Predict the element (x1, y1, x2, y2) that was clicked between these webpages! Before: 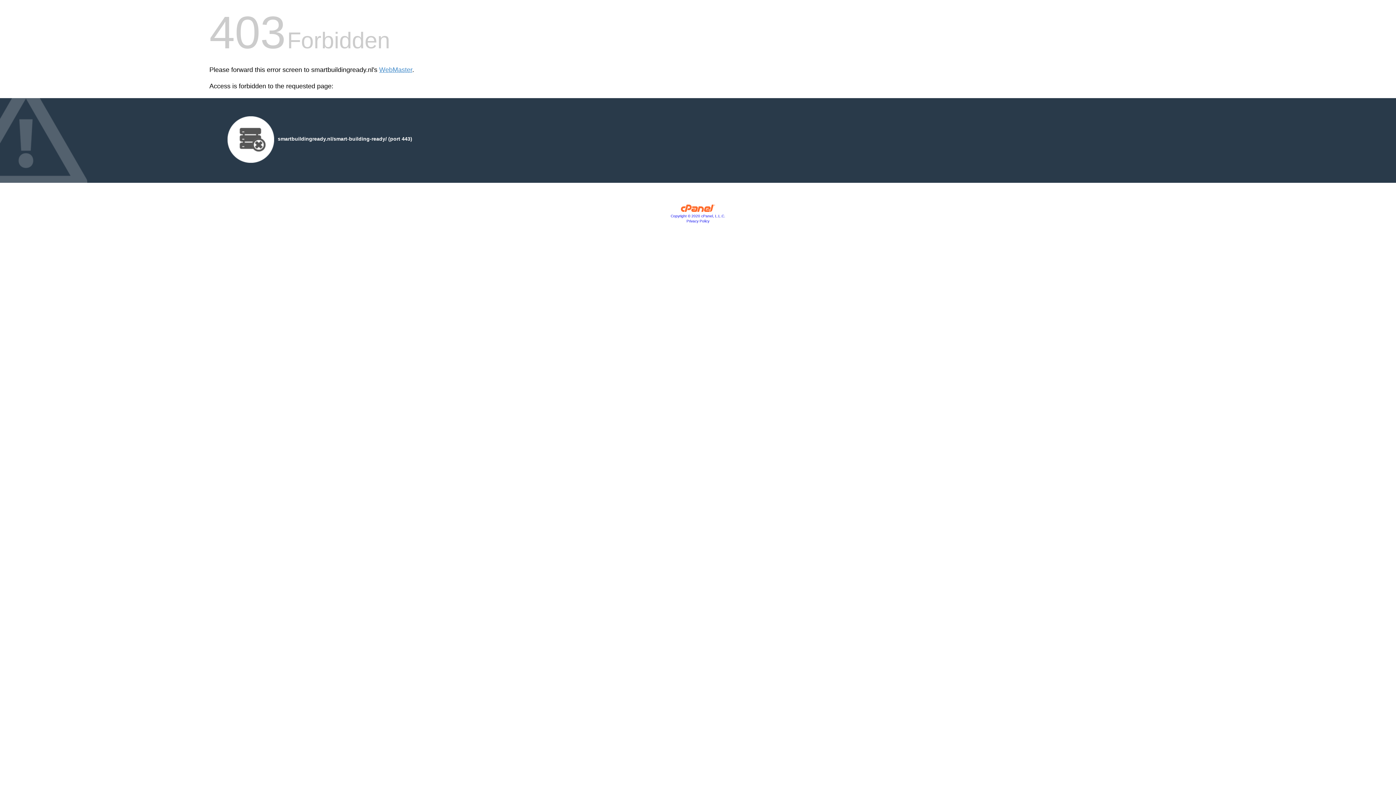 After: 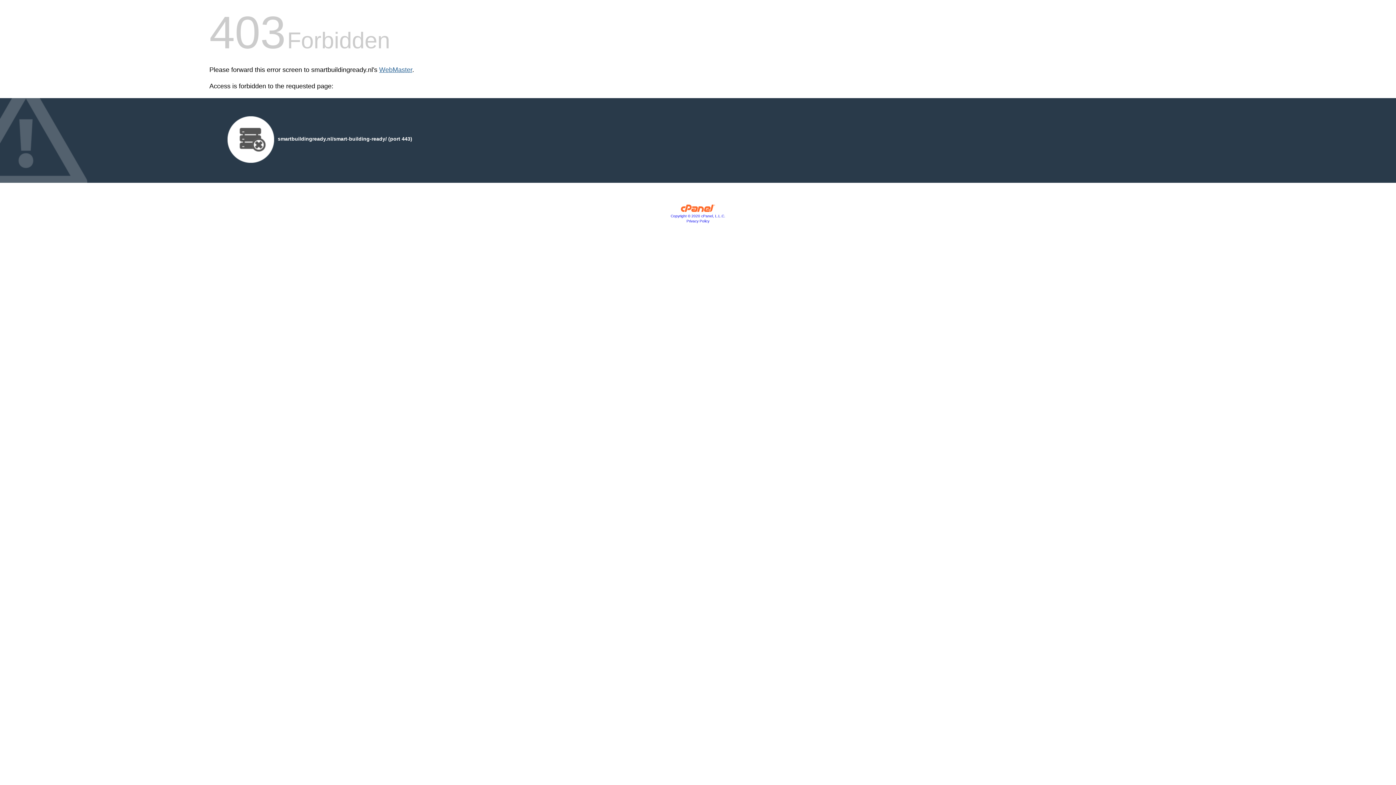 Action: bbox: (379, 66, 412, 73) label: WebMaster